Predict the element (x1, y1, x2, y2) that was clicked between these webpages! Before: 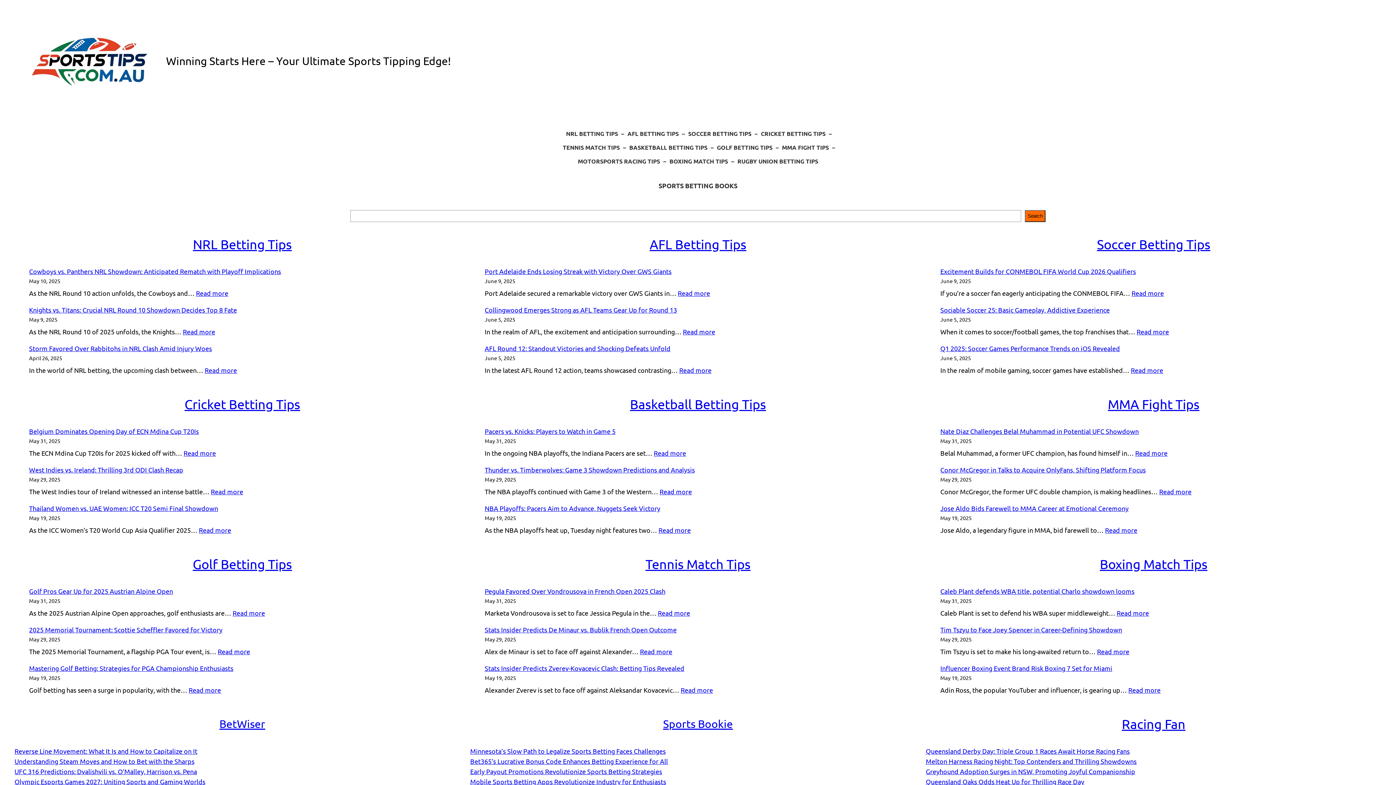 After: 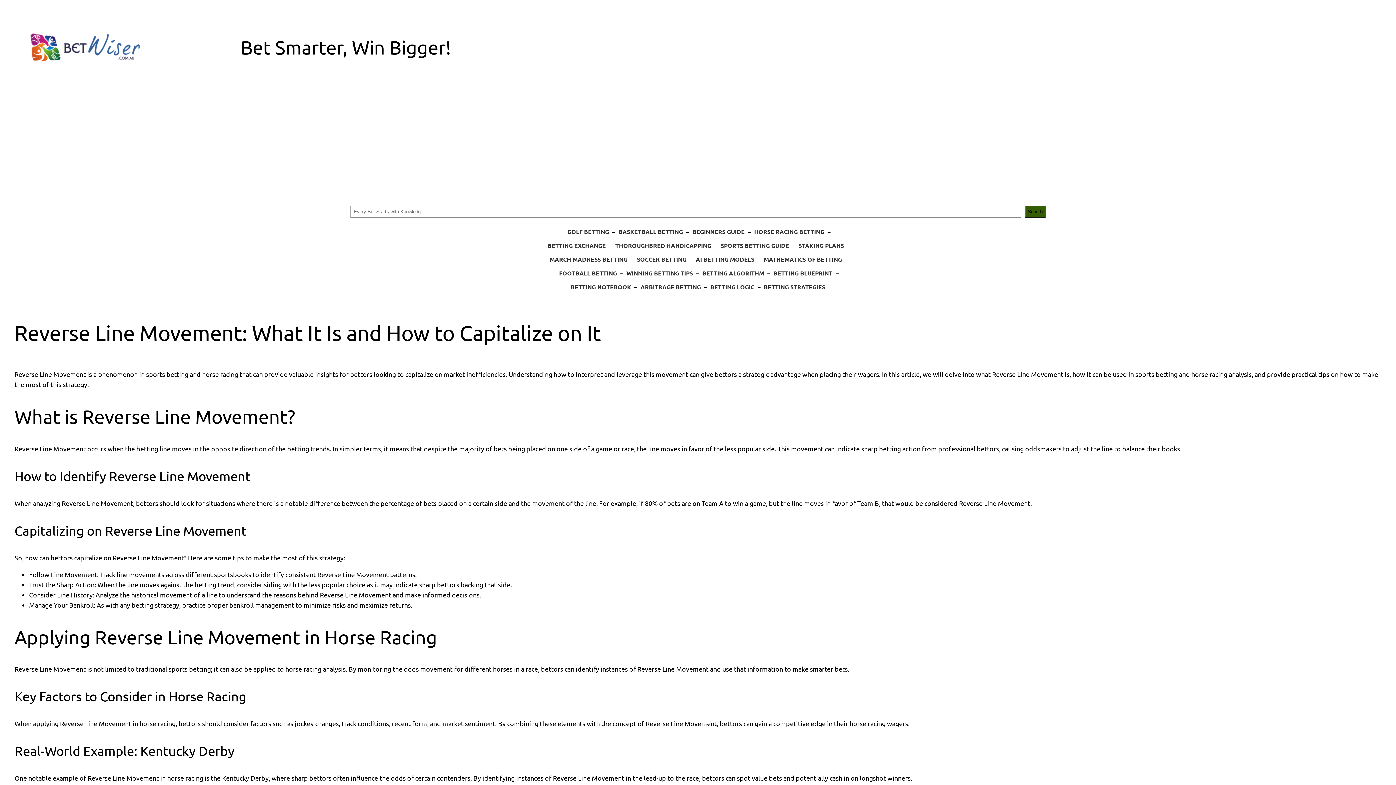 Action: bbox: (14, 747, 197, 755) label: Reverse Line Movement: What It Is and How to Capitalize on It